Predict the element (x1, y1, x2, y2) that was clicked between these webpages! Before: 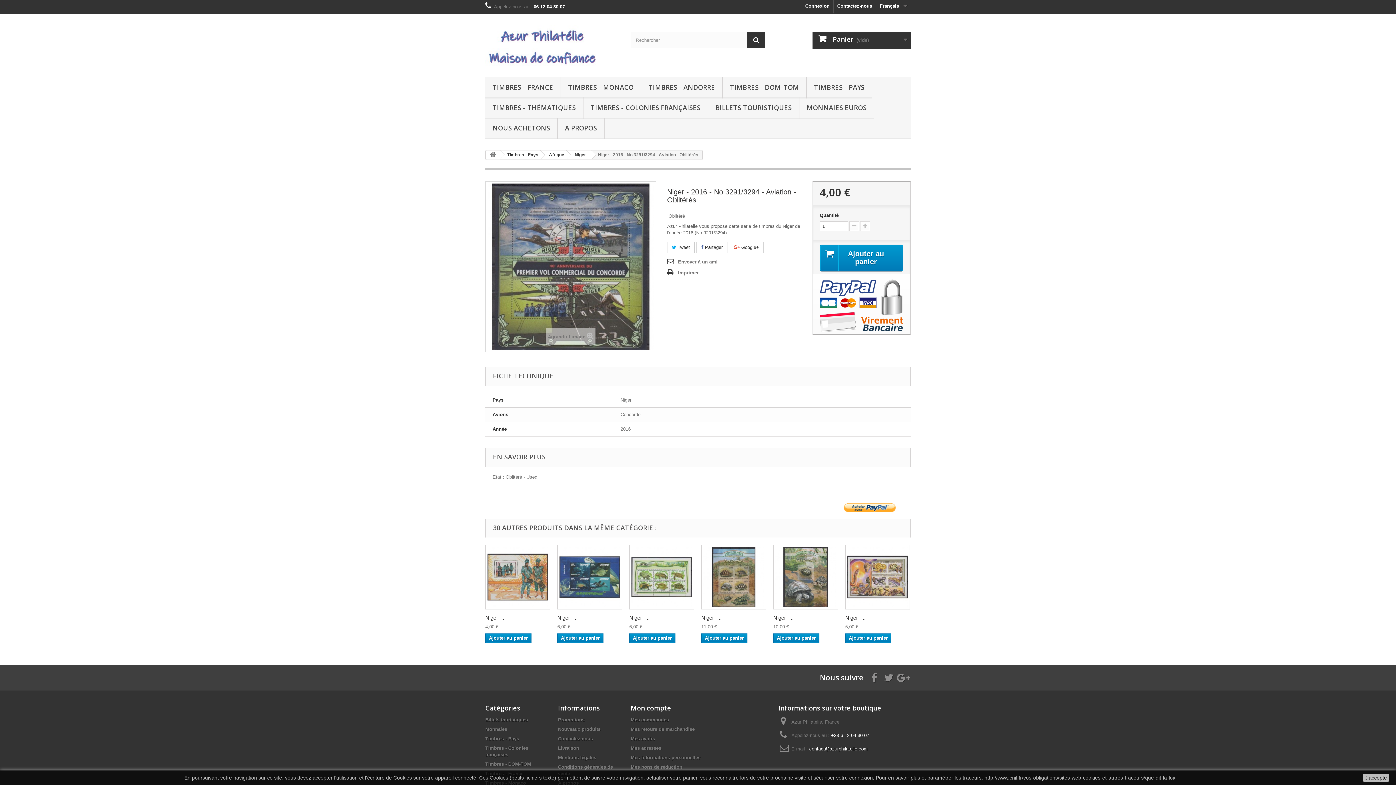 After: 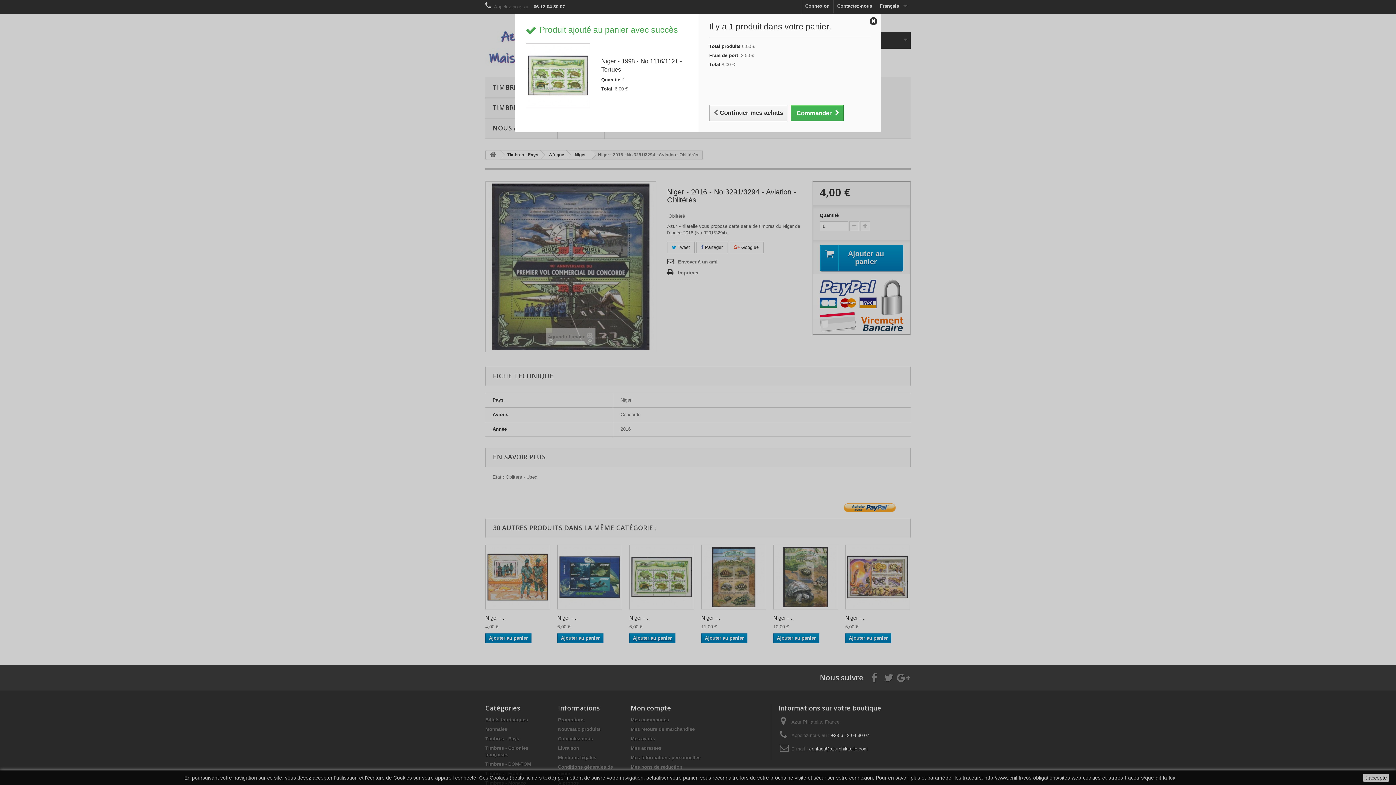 Action: label: Ajouter au panier bbox: (629, 633, 675, 643)